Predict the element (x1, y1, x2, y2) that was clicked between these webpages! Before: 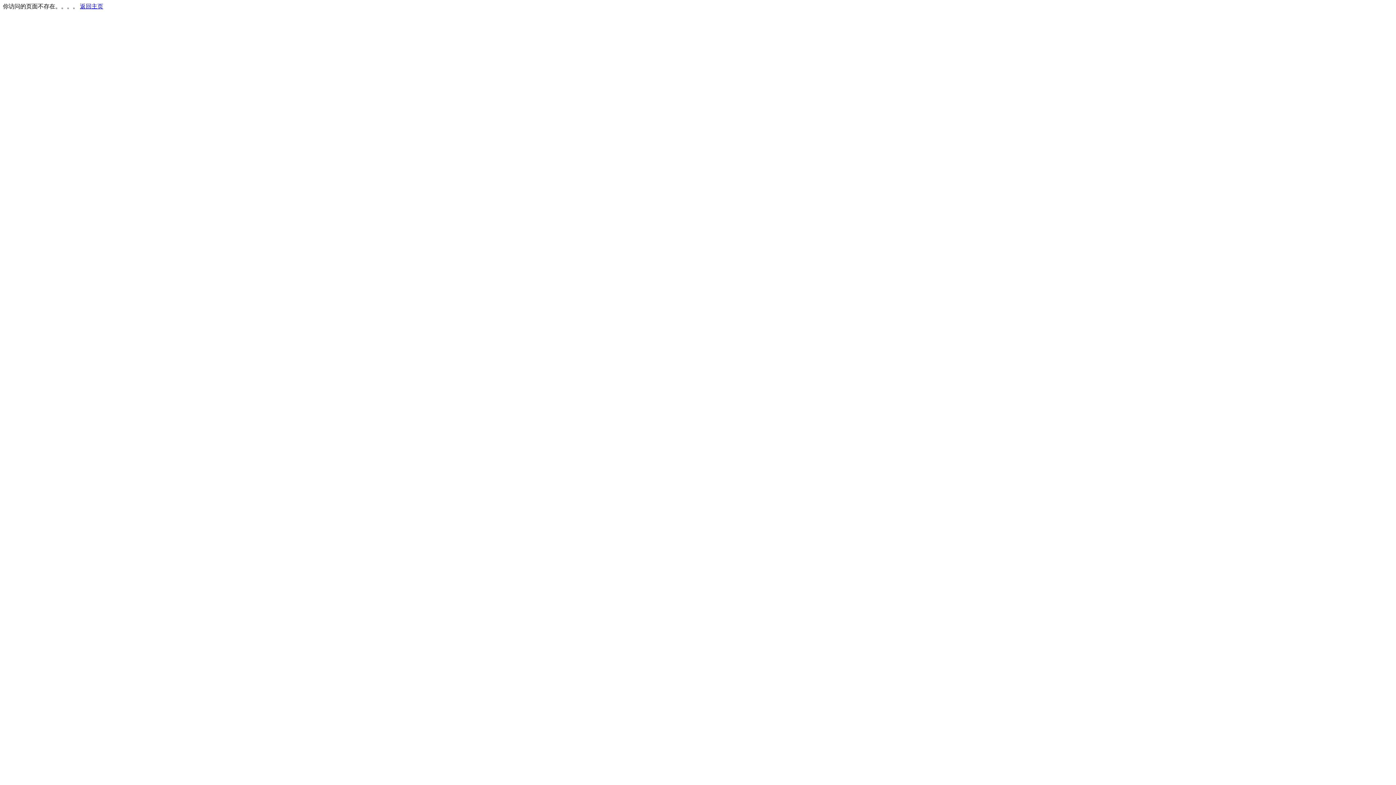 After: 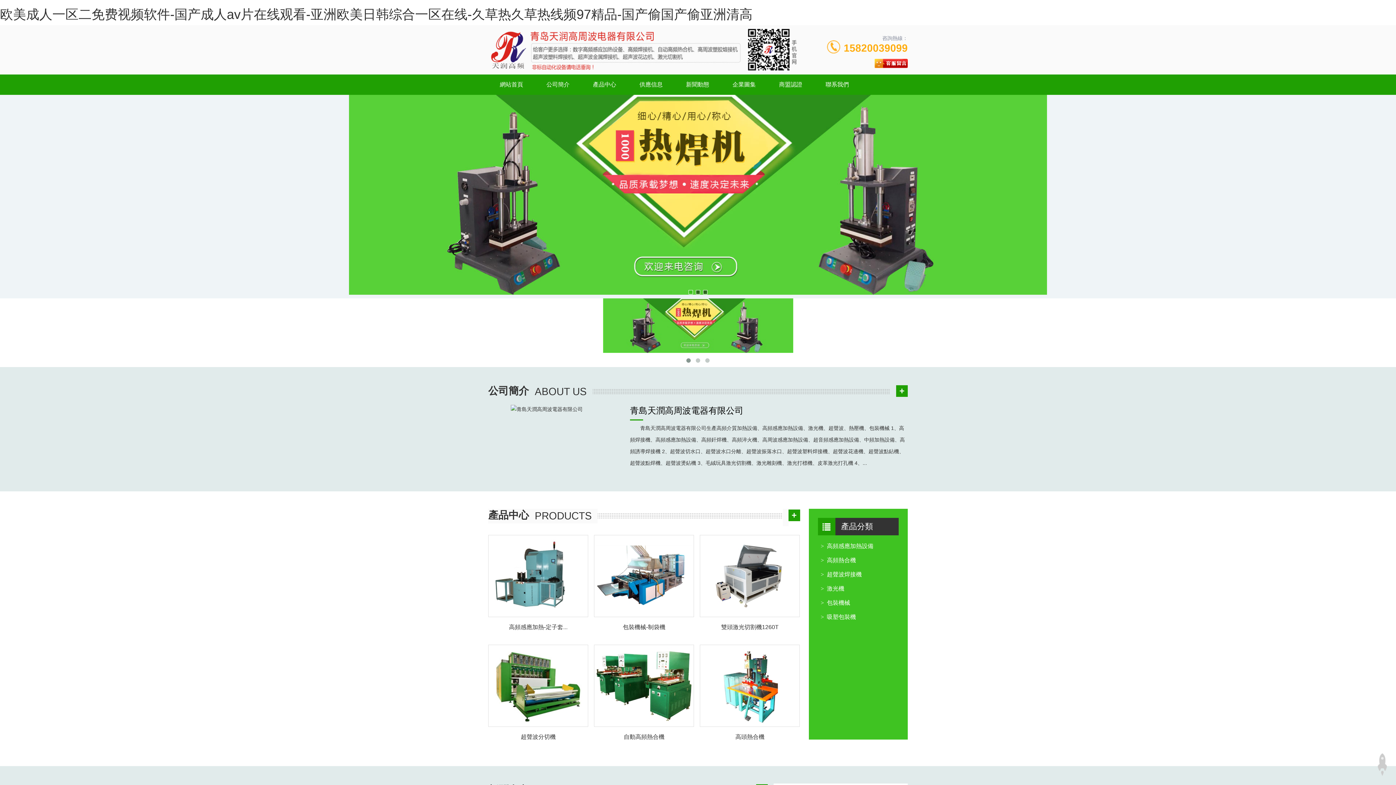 Action: label: 返回主页 bbox: (80, 3, 103, 9)